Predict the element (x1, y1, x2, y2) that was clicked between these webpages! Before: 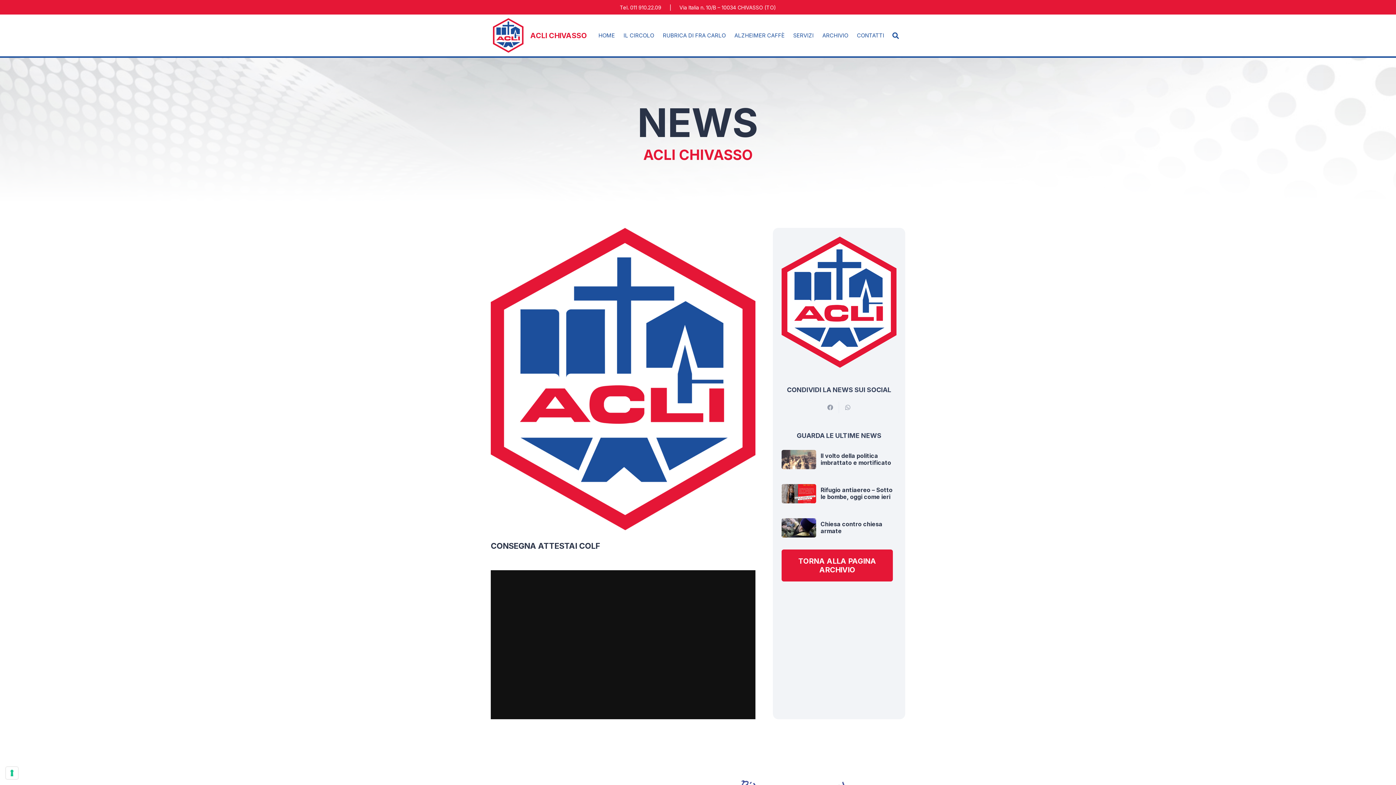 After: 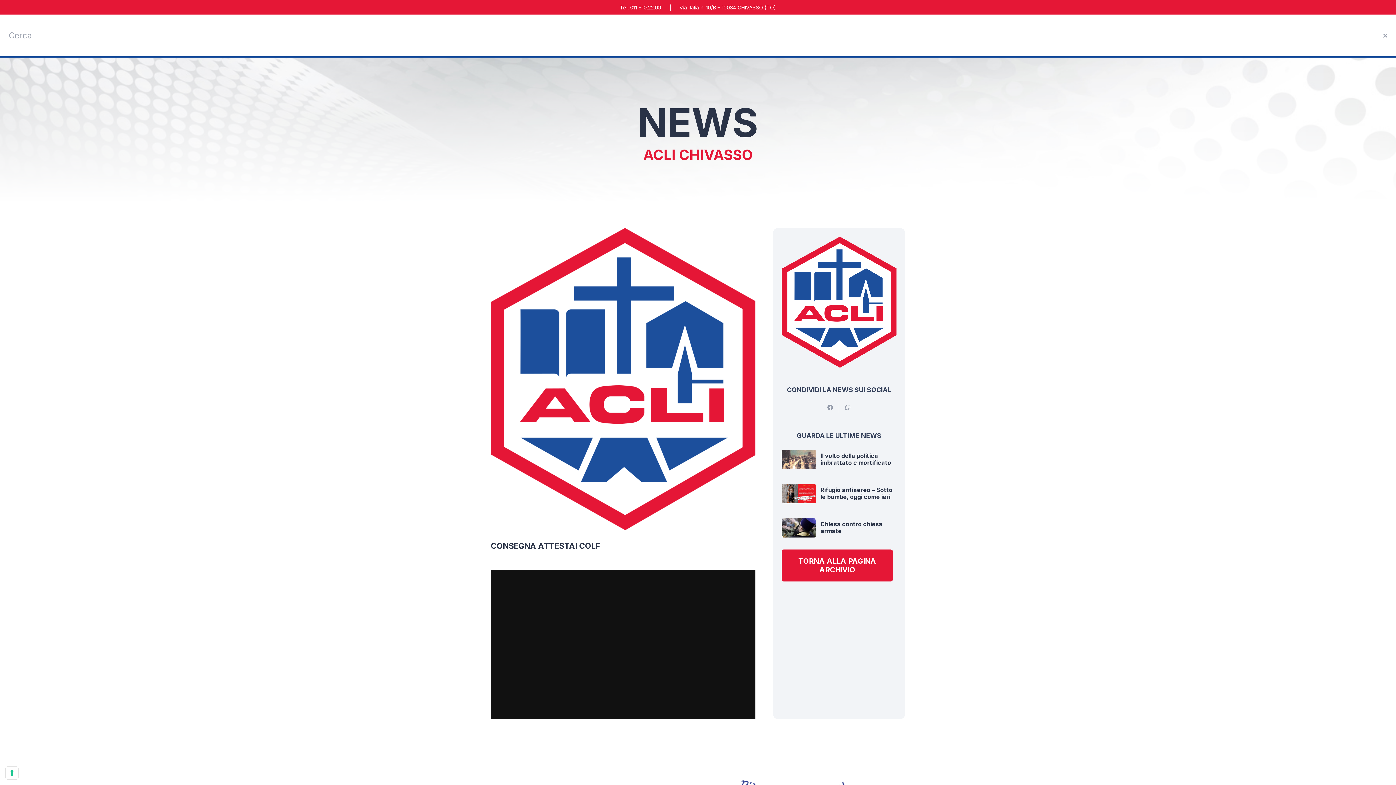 Action: label: Cerca bbox: (888, 27, 903, 43)